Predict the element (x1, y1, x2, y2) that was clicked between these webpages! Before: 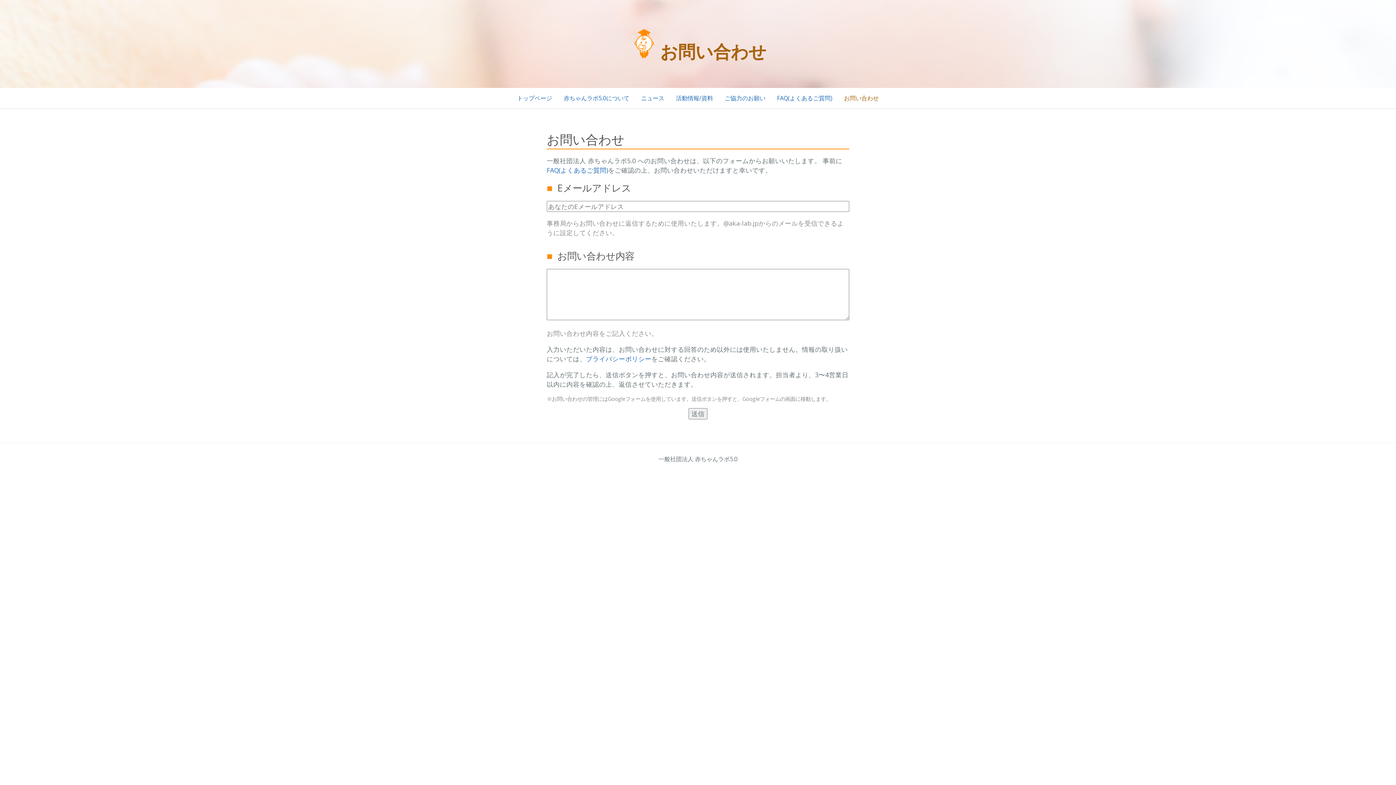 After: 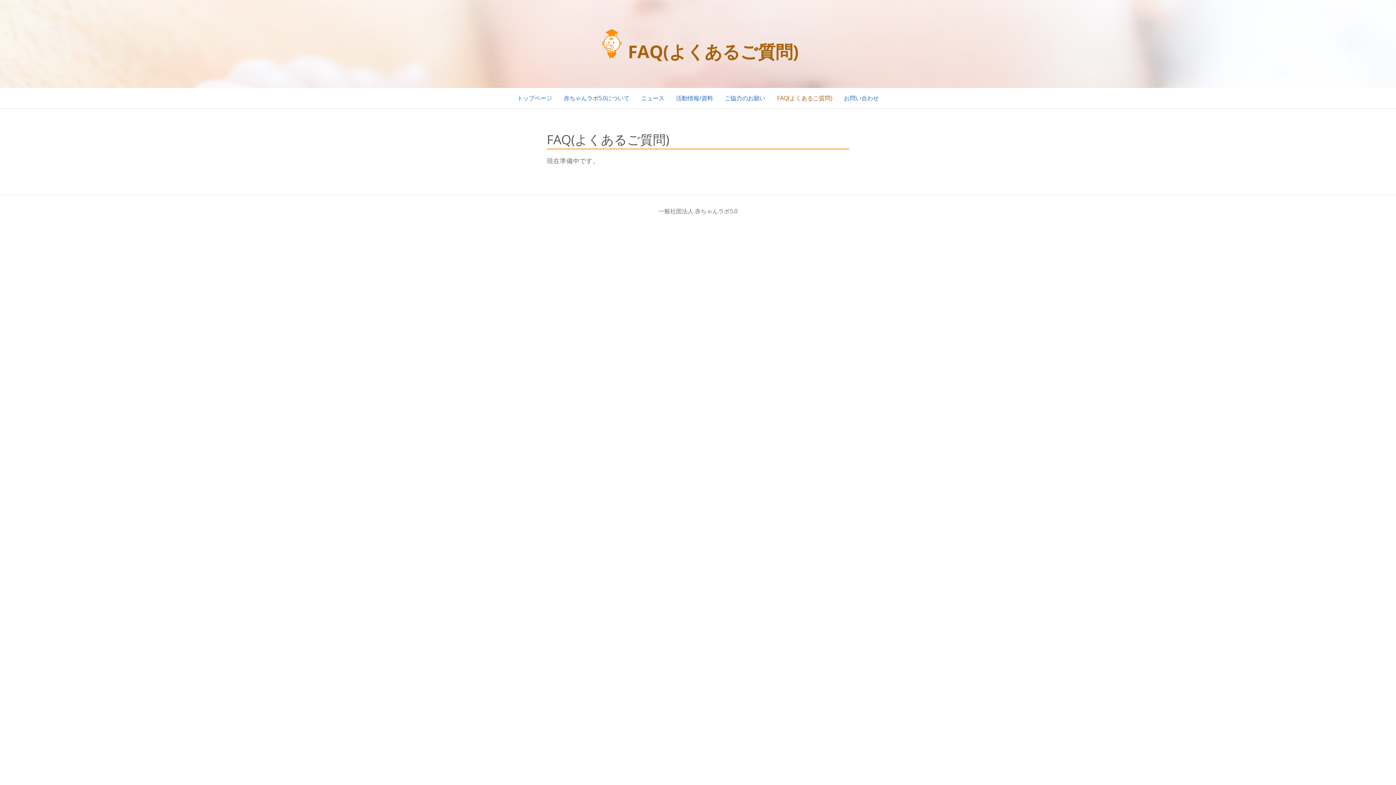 Action: bbox: (777, 94, 832, 102) label: FAQ(よくあるご質問)